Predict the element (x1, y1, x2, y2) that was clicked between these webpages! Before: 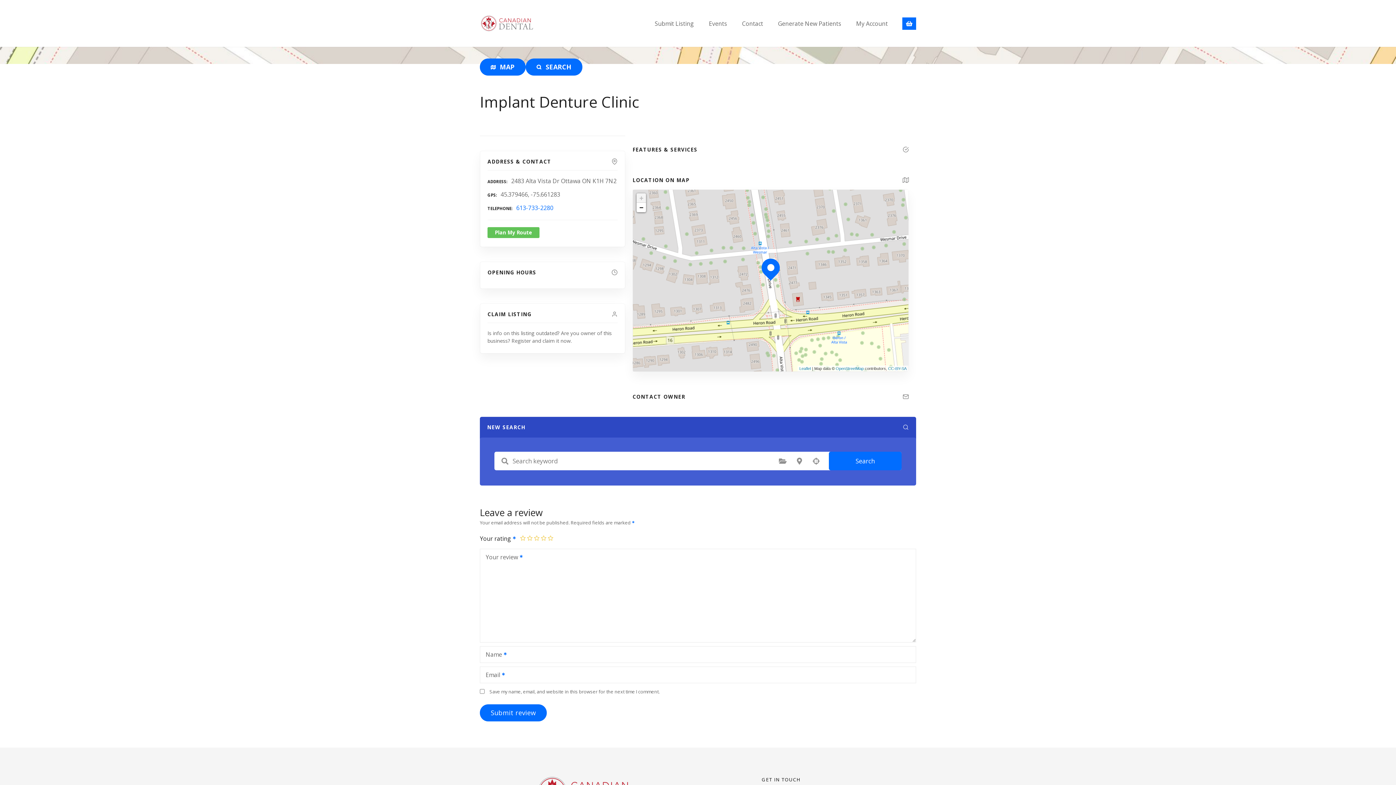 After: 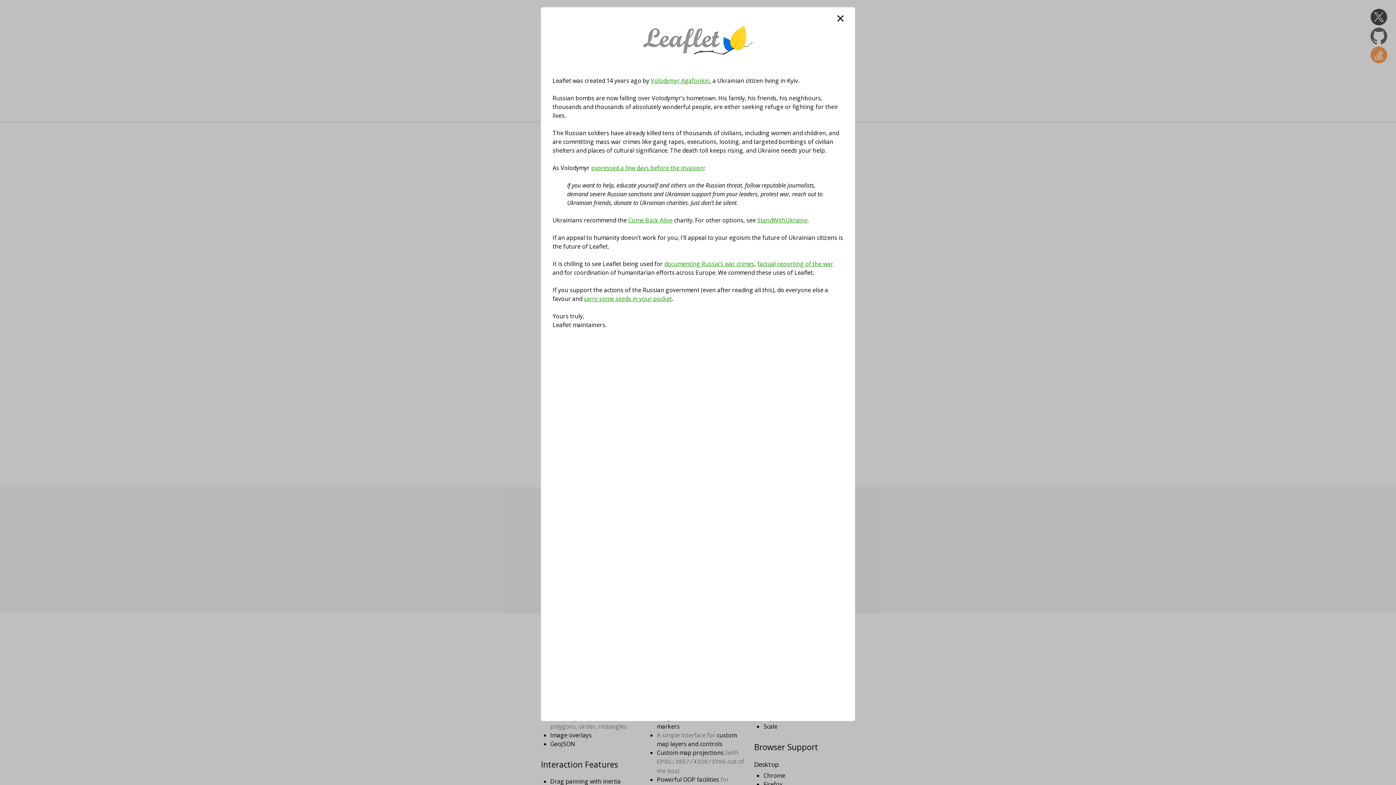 Action: bbox: (799, 366, 811, 370) label: Leaflet